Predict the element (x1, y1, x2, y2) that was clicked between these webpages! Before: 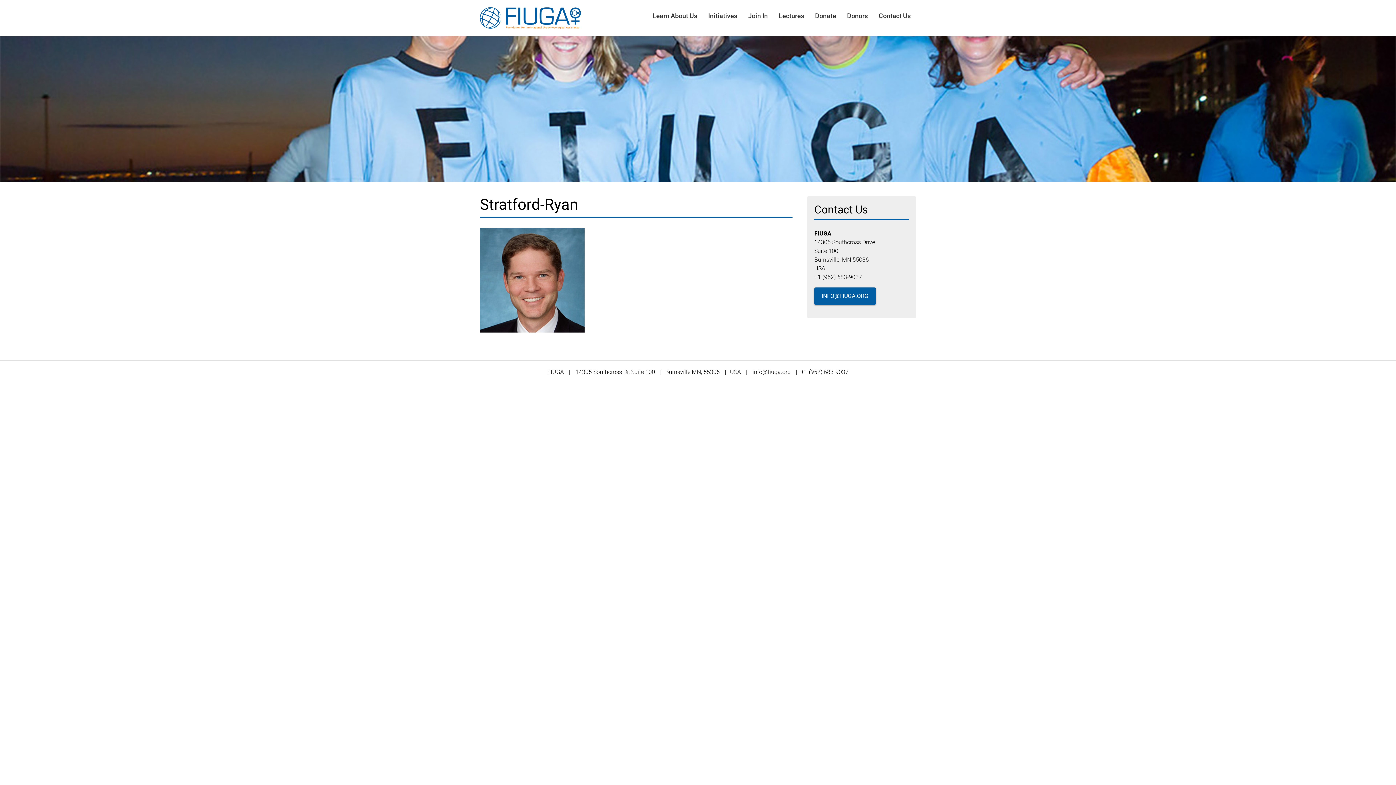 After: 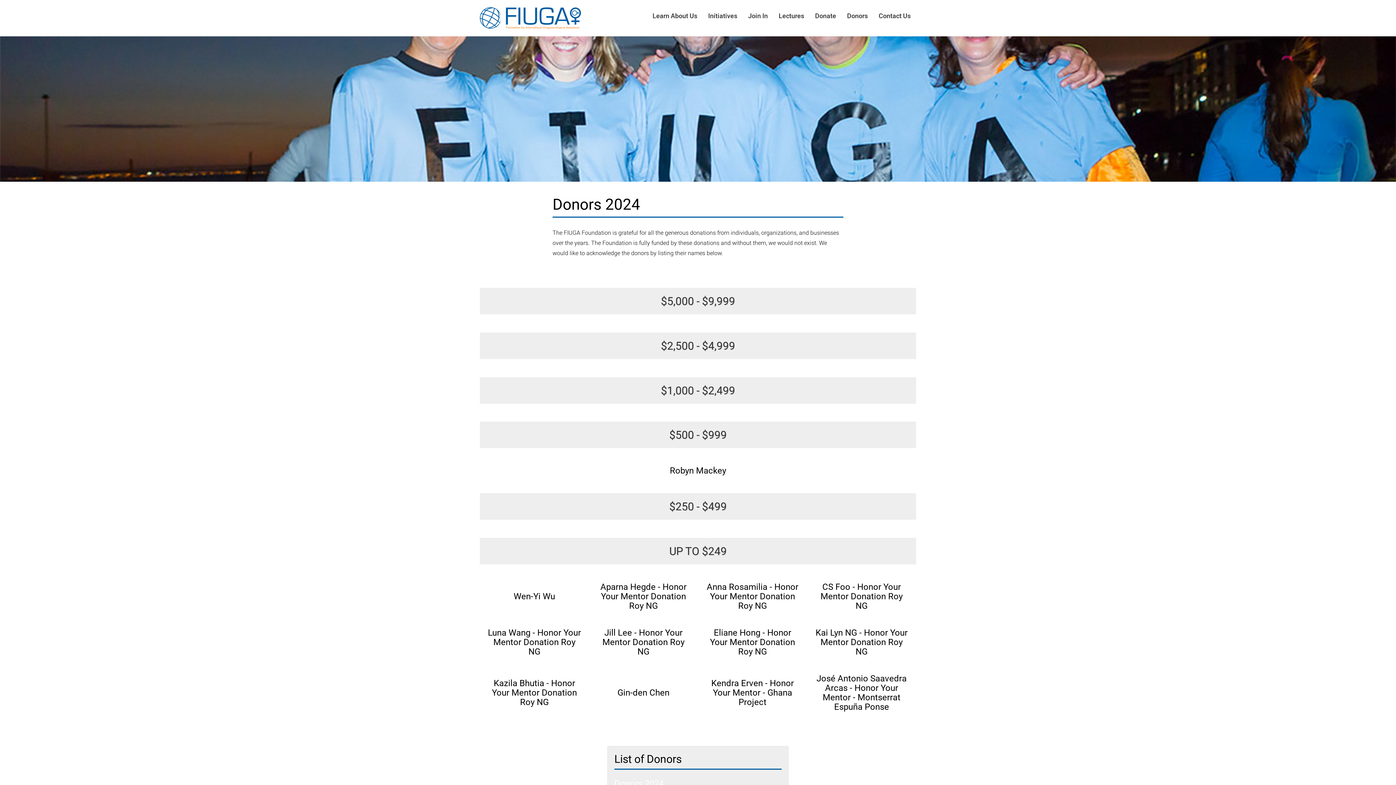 Action: label: Donors bbox: (841, 7, 873, 29)